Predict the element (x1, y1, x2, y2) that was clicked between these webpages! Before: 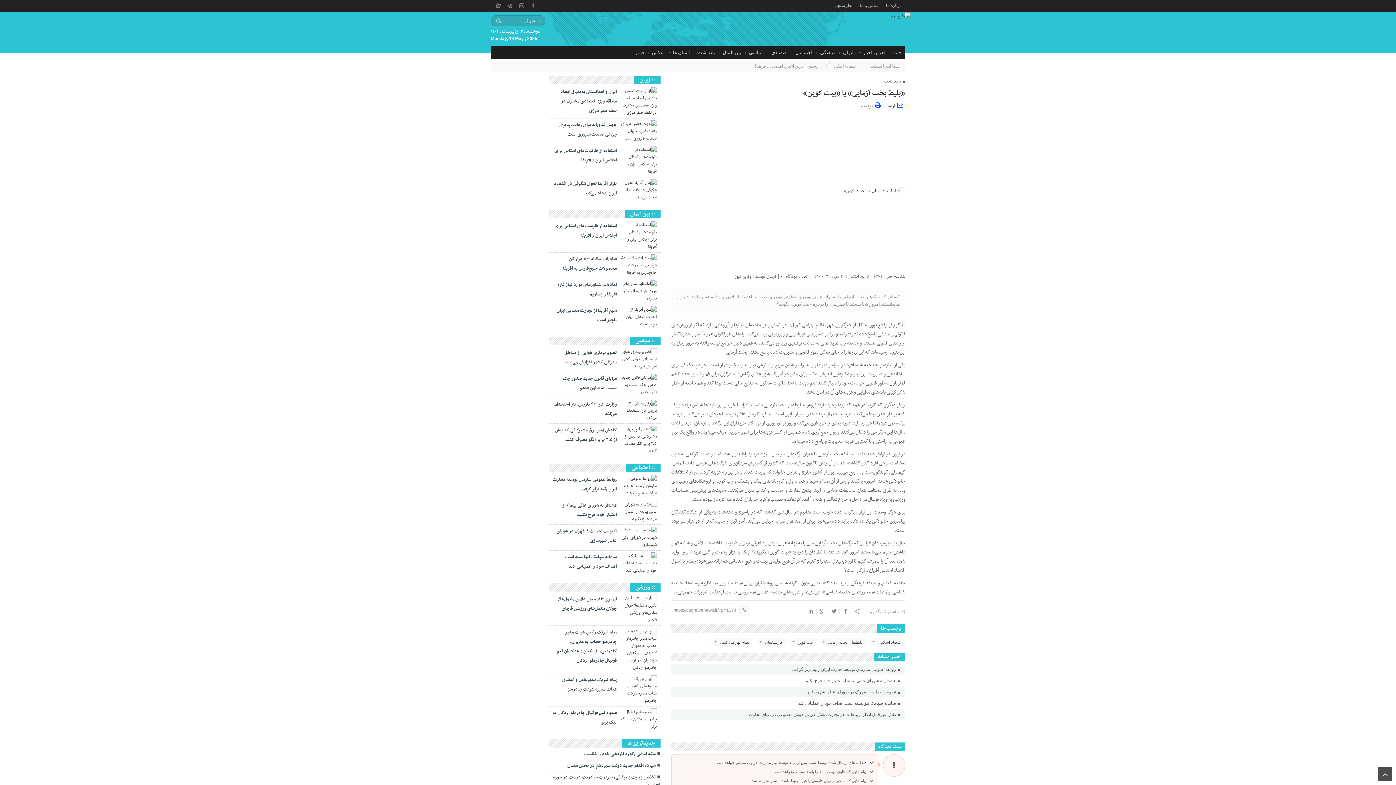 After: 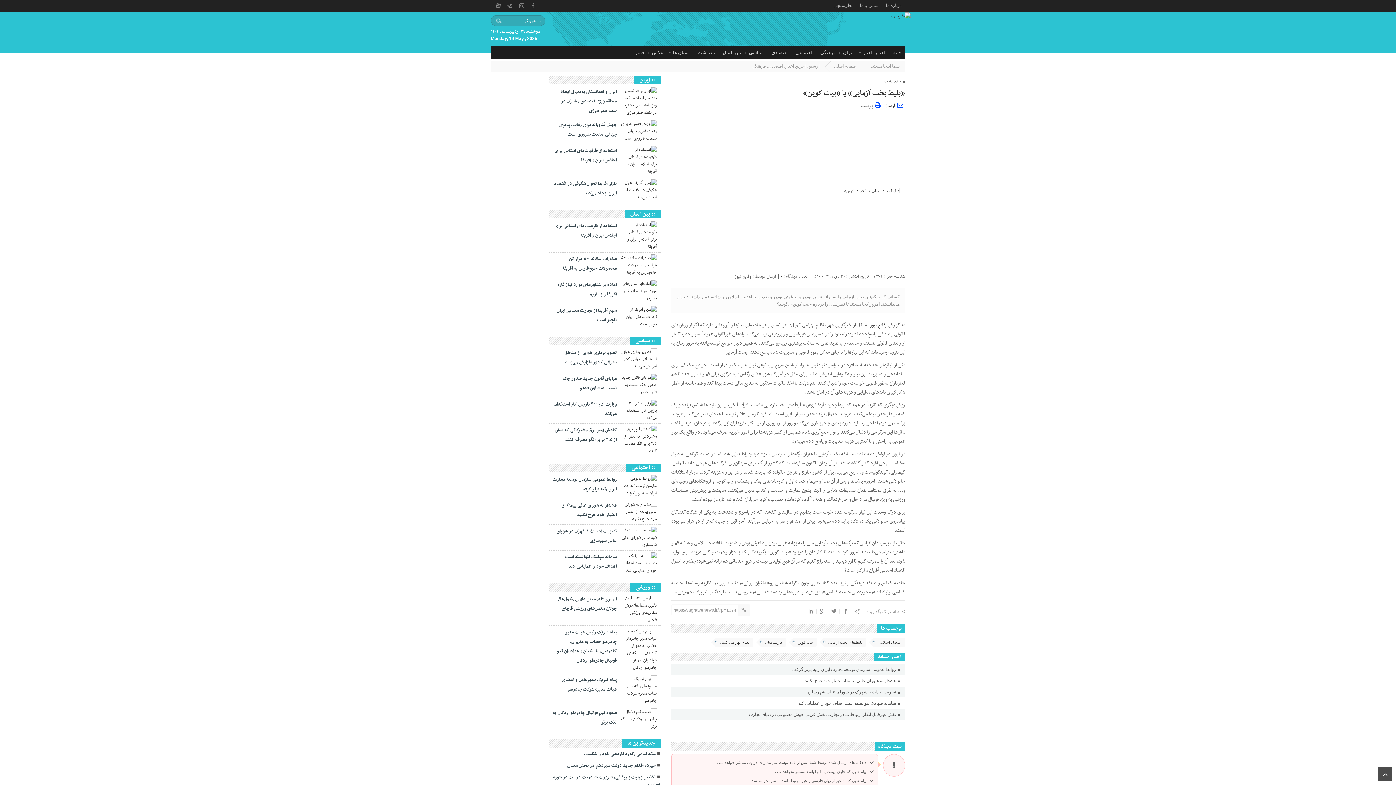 Action: bbox: (884, 101, 903, 110) label: ارسال